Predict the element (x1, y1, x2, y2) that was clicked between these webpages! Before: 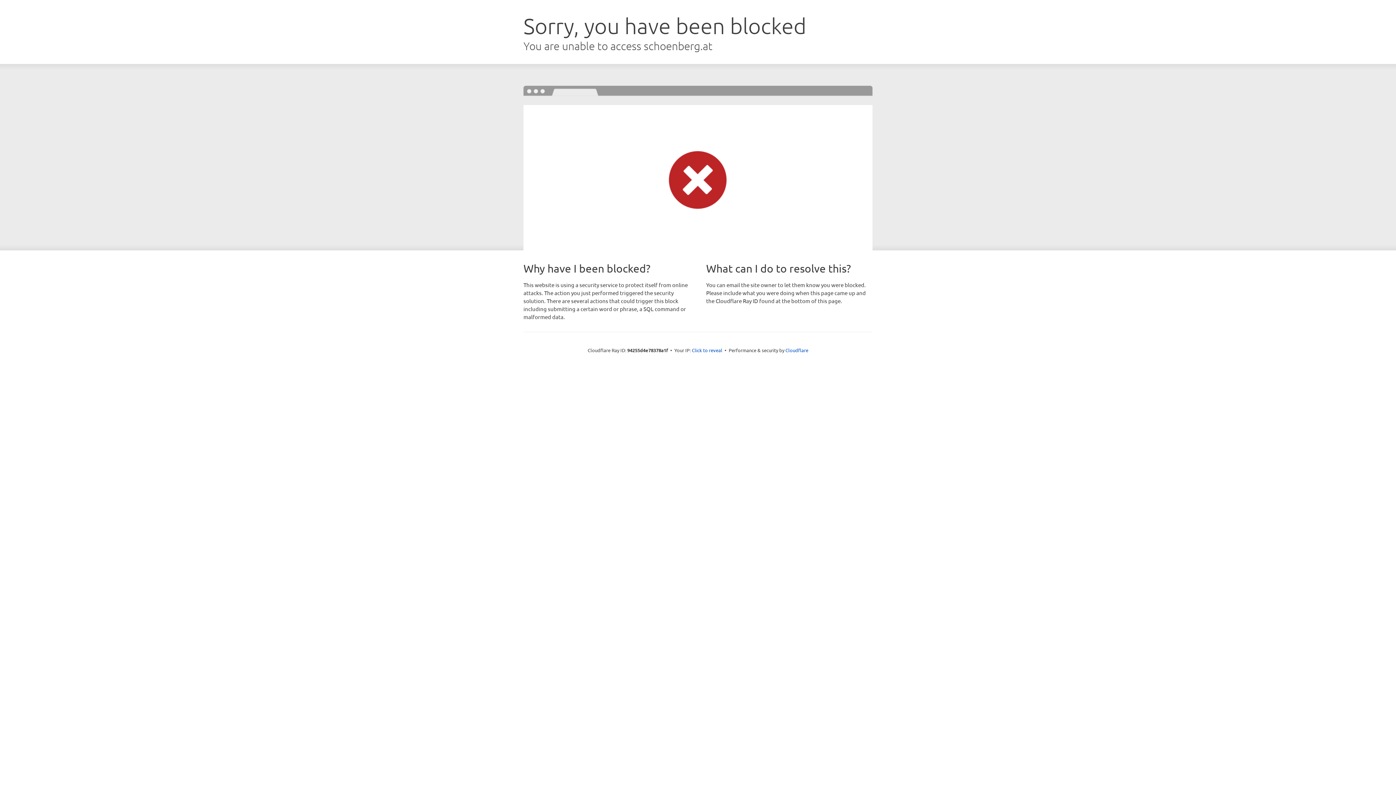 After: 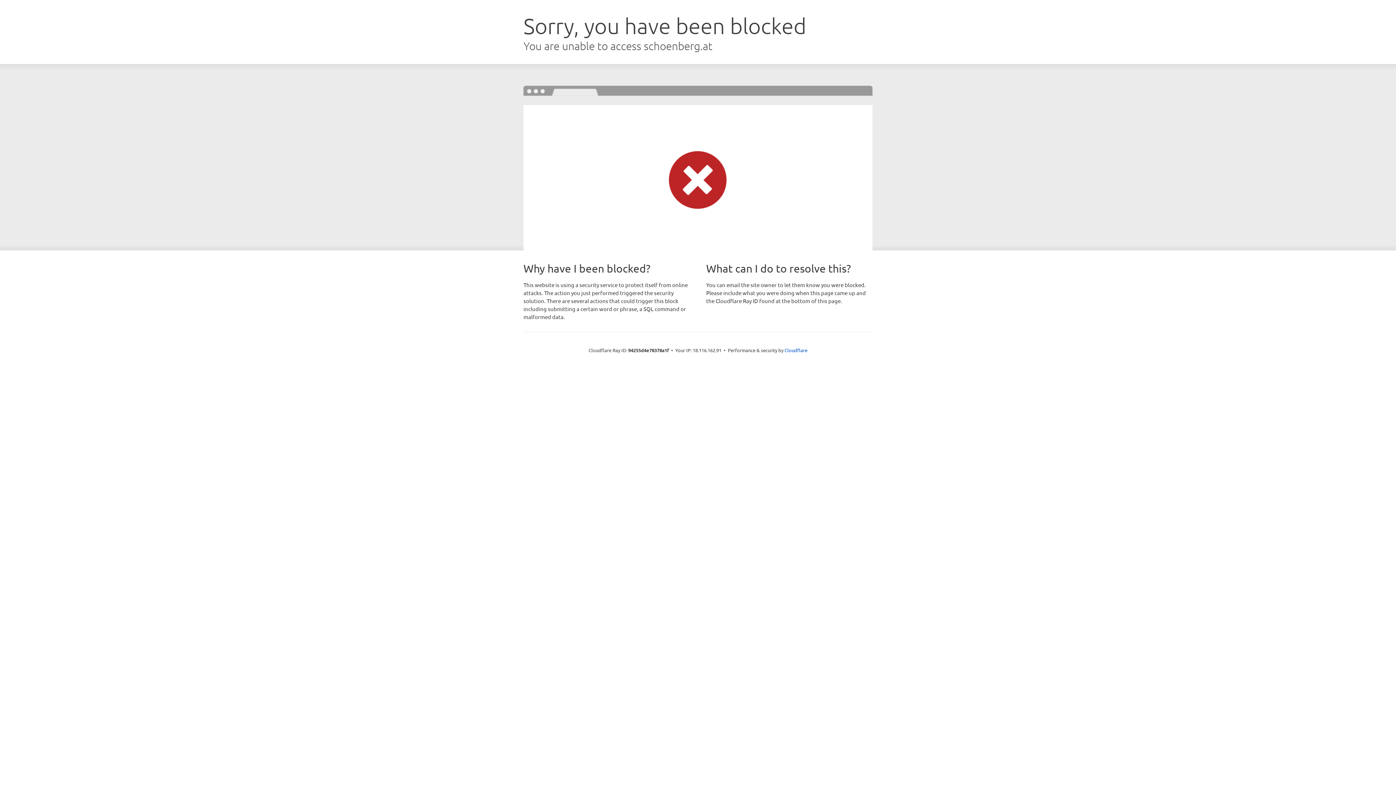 Action: bbox: (692, 346, 722, 353) label: Click to reveal